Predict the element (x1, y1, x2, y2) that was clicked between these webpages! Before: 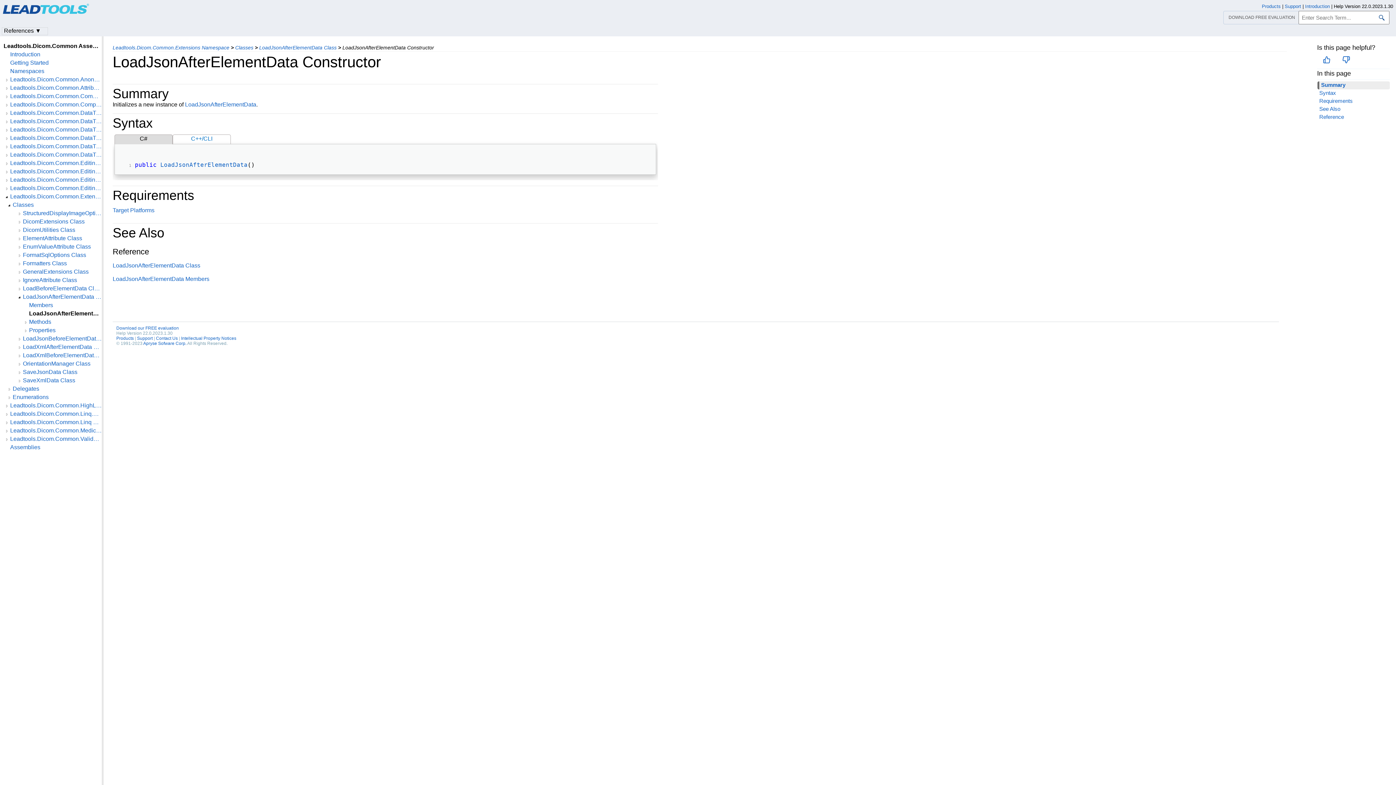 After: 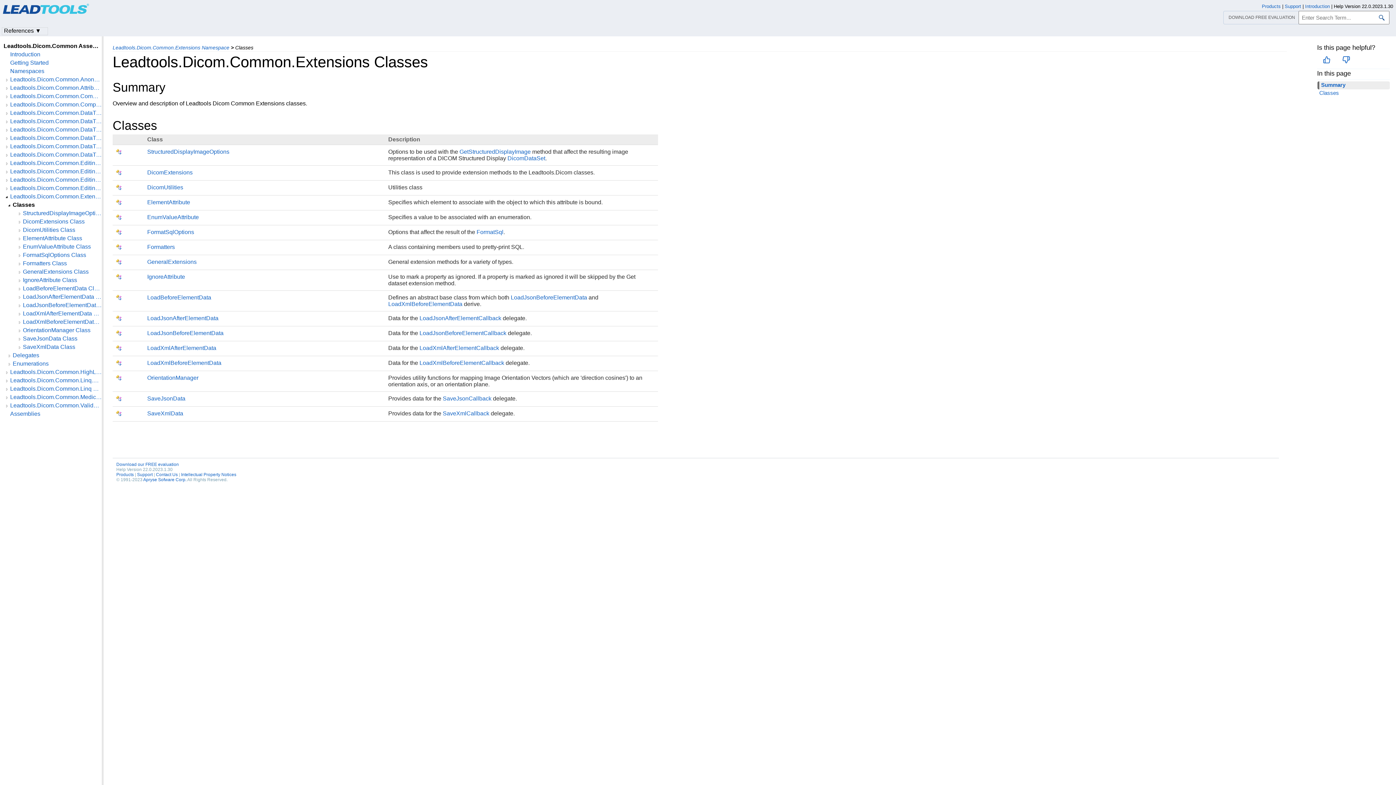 Action: bbox: (235, 44, 253, 50) label: Classes